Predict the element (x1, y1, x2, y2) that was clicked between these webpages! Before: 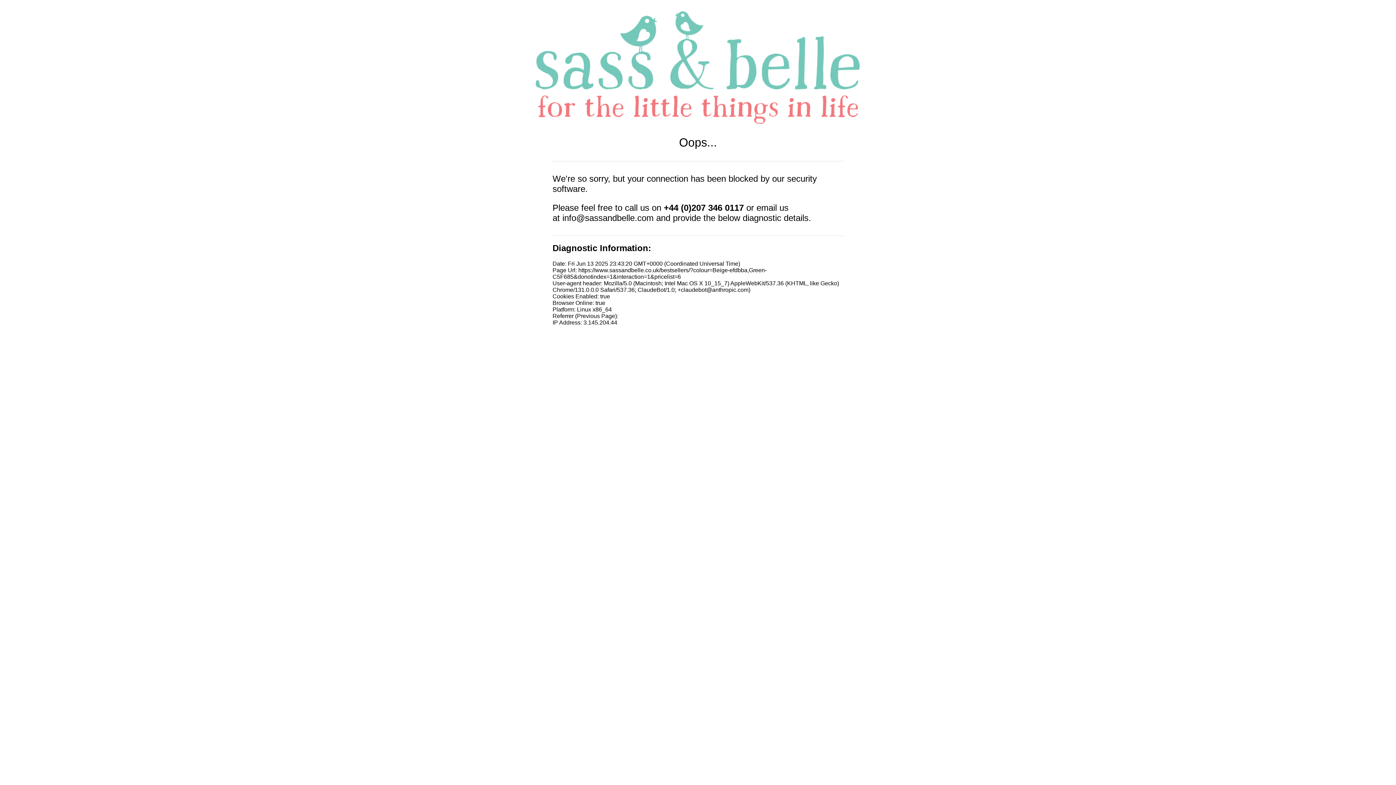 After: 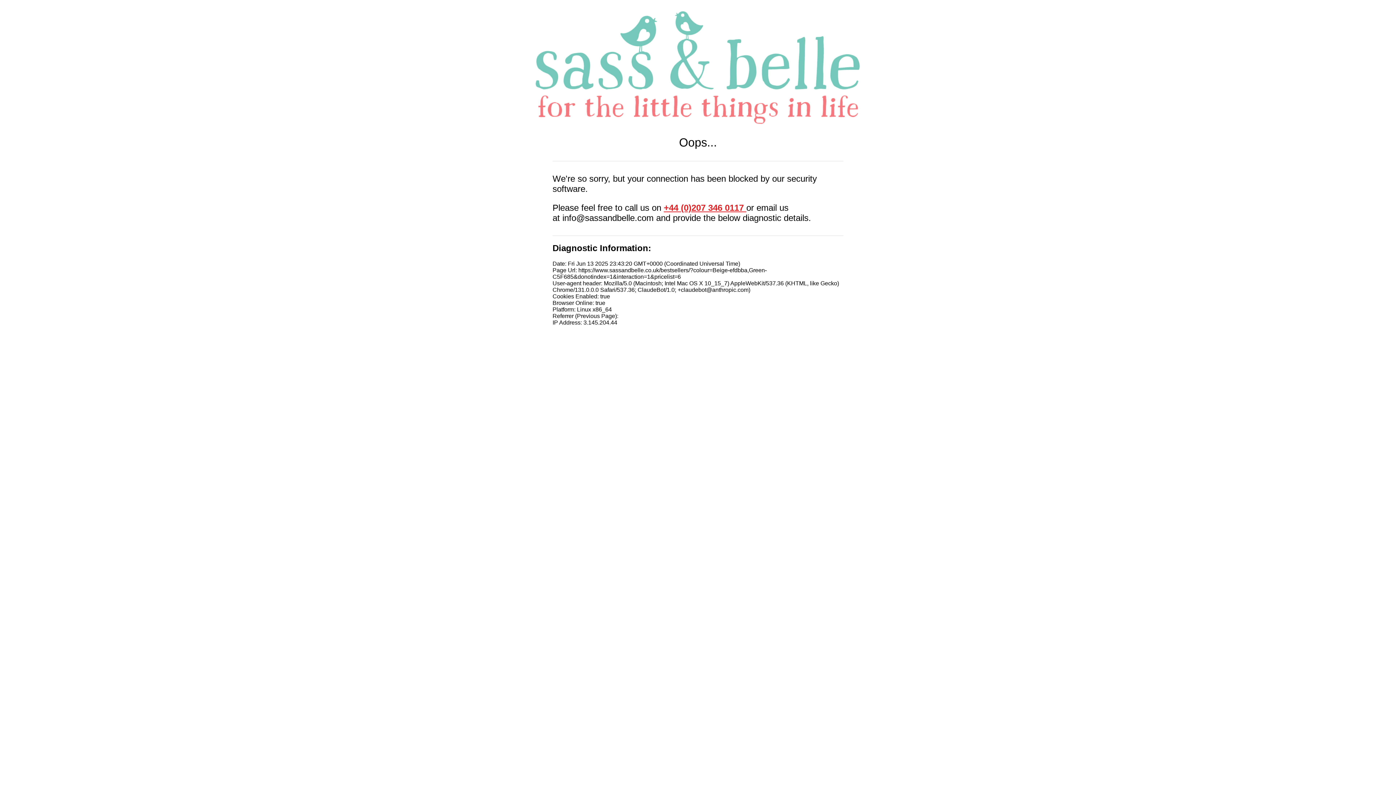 Action: bbox: (664, 202, 746, 212) label: +44 (0)207 346 0117 